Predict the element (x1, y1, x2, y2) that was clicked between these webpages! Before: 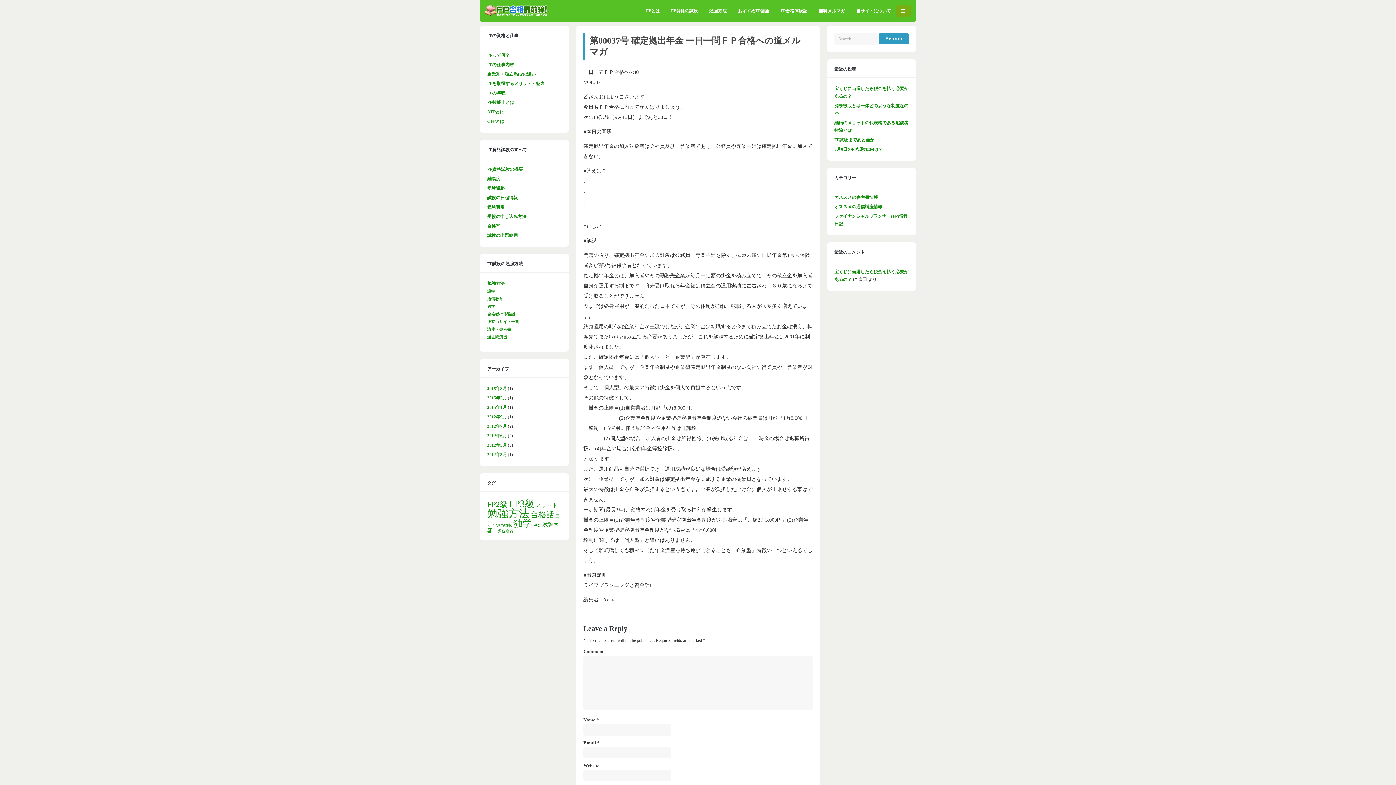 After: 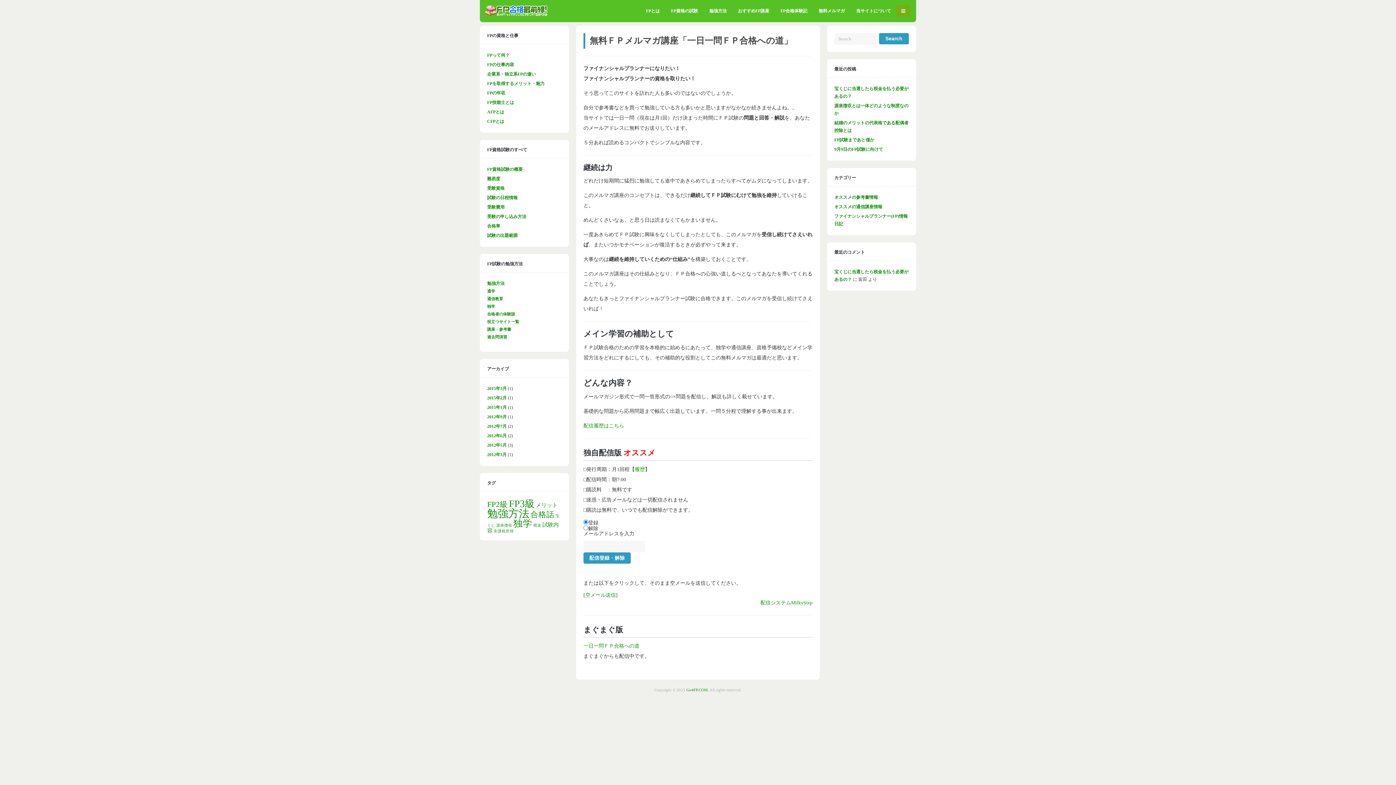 Action: label: 無料メルマガ bbox: (814, 4, 849, 17)